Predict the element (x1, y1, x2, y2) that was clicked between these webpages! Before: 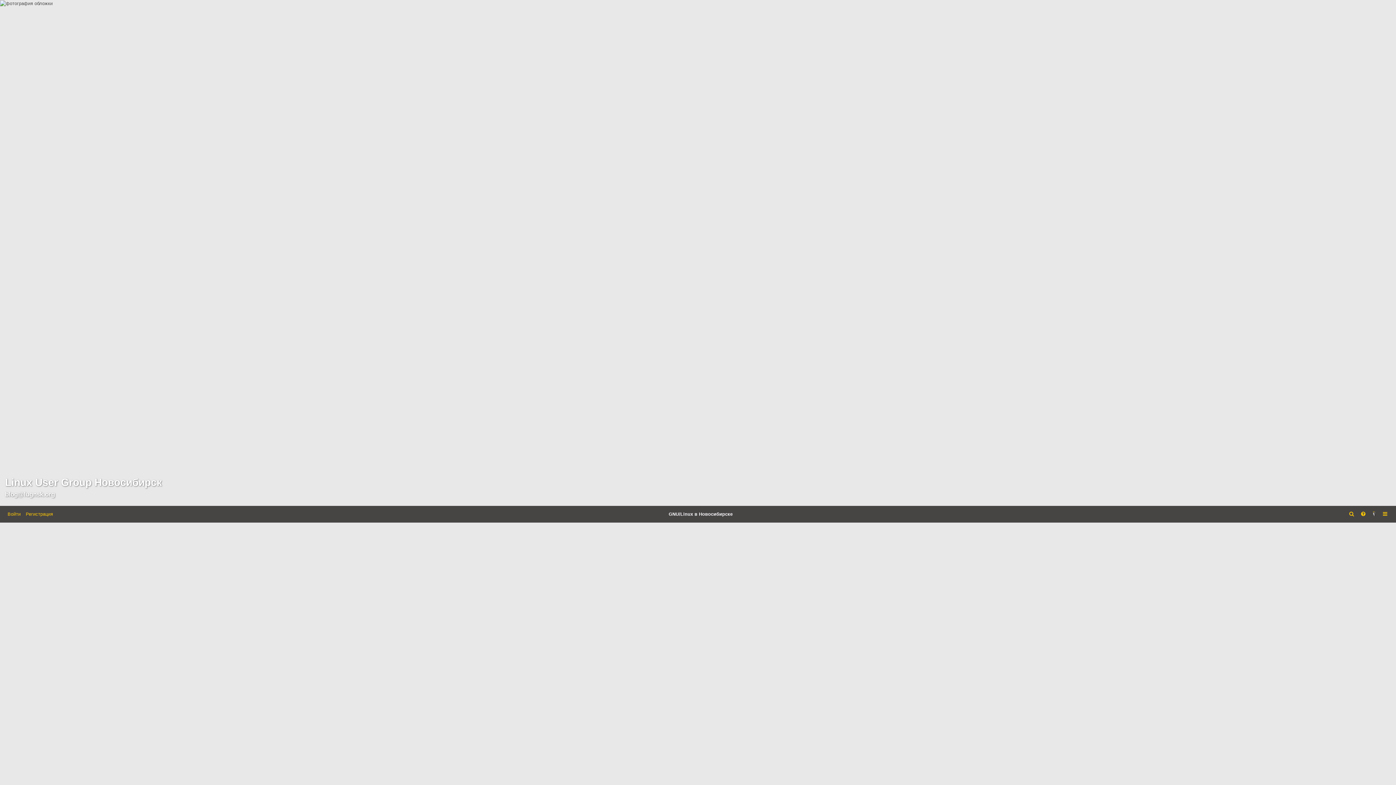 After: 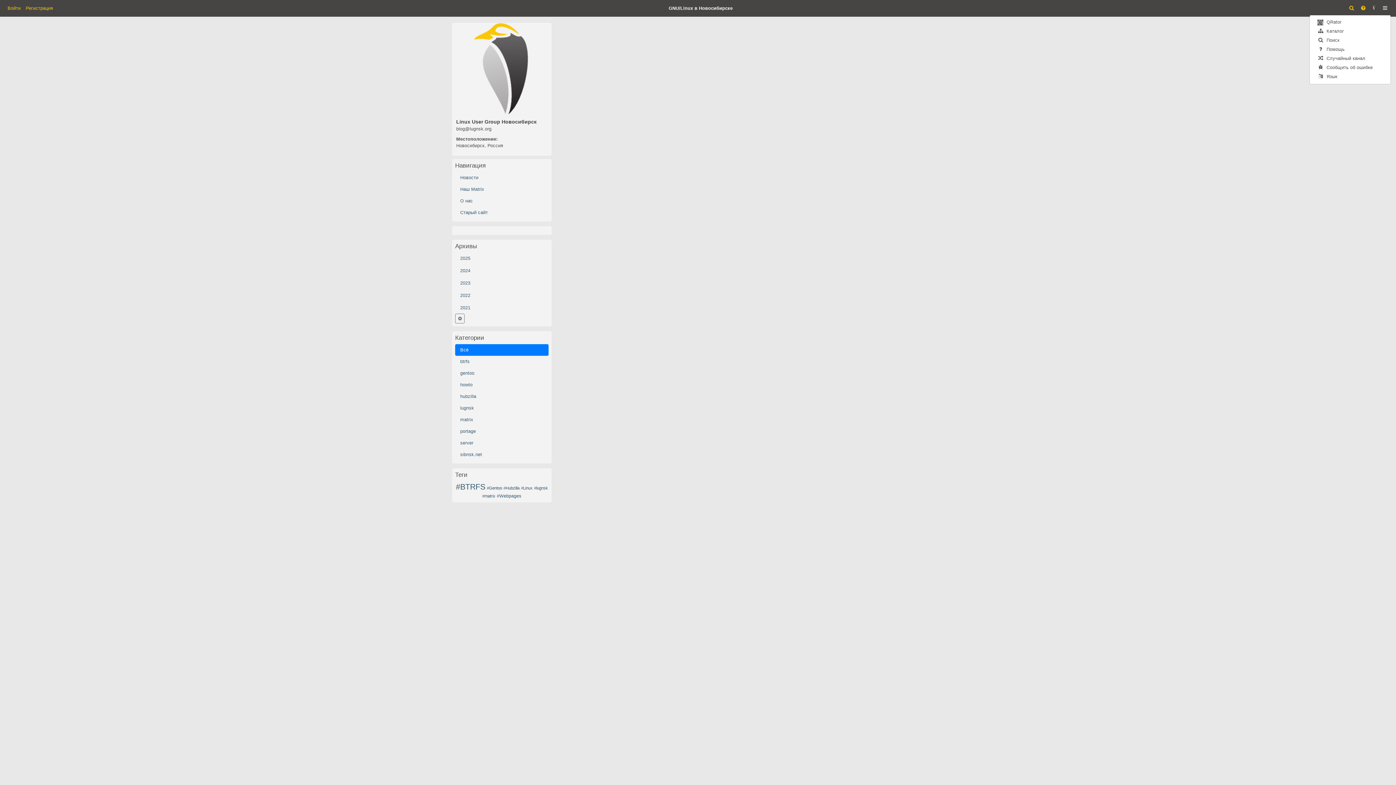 Action: bbox: (1379, 508, 1391, 520)